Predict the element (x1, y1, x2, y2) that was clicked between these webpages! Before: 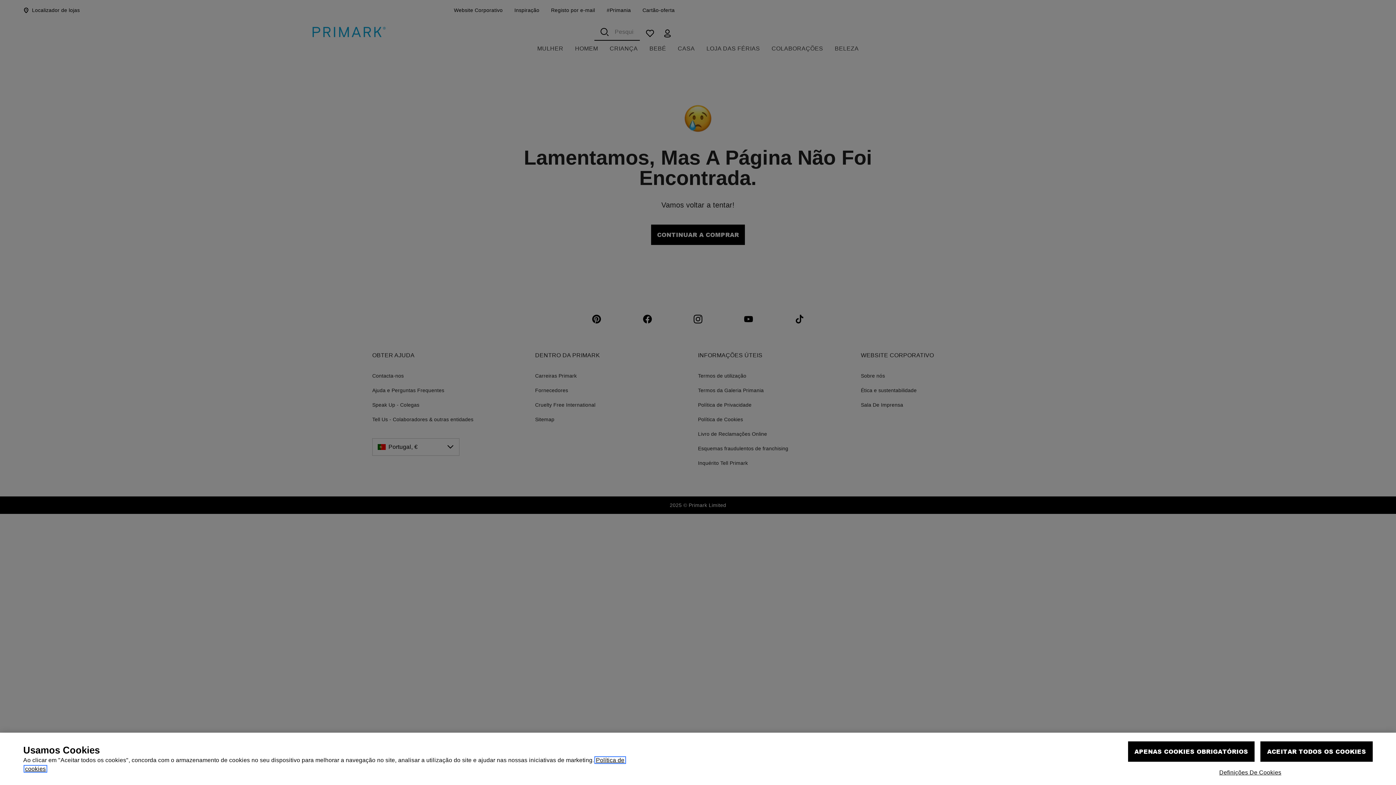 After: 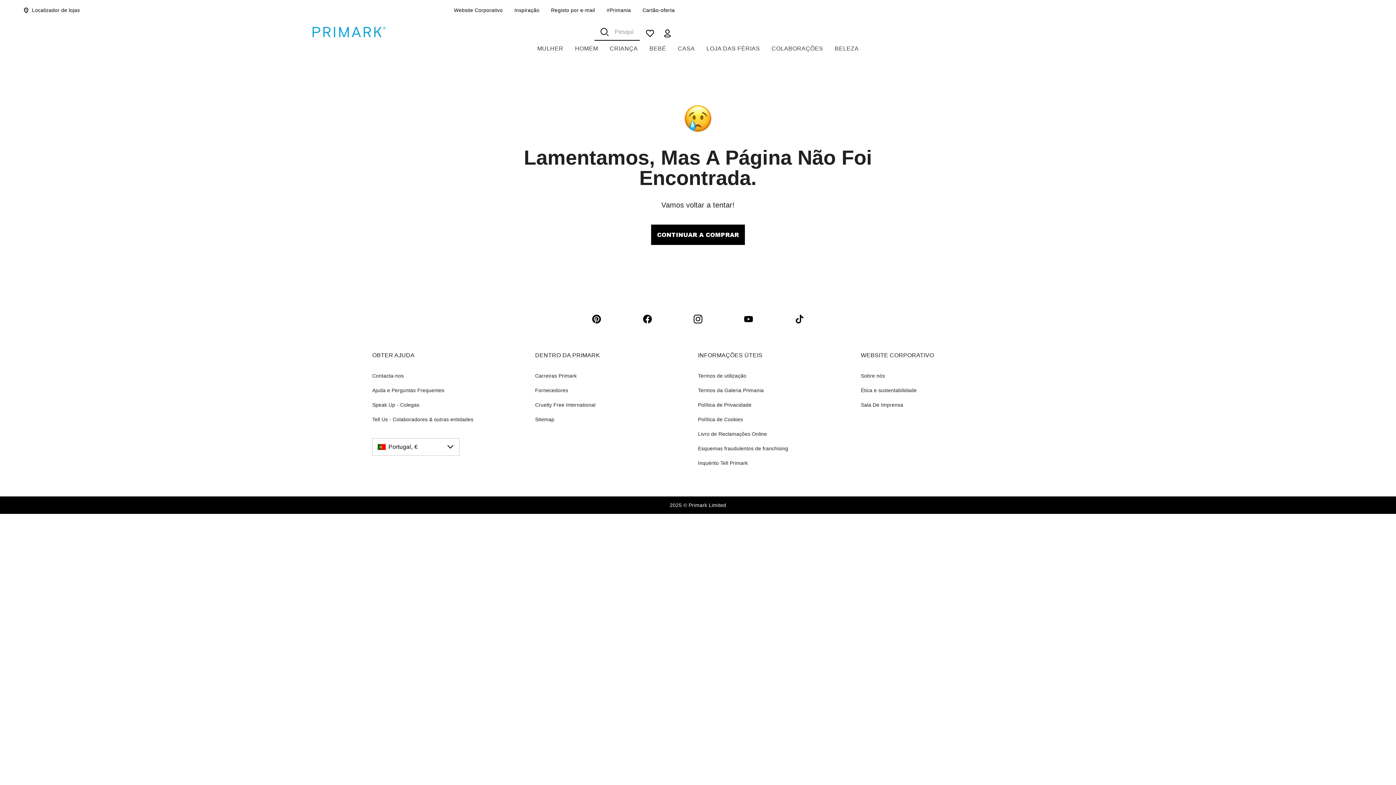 Action: label: APENAS COOKIES OBRIGATÓRIOS bbox: (1128, 754, 1255, 774)